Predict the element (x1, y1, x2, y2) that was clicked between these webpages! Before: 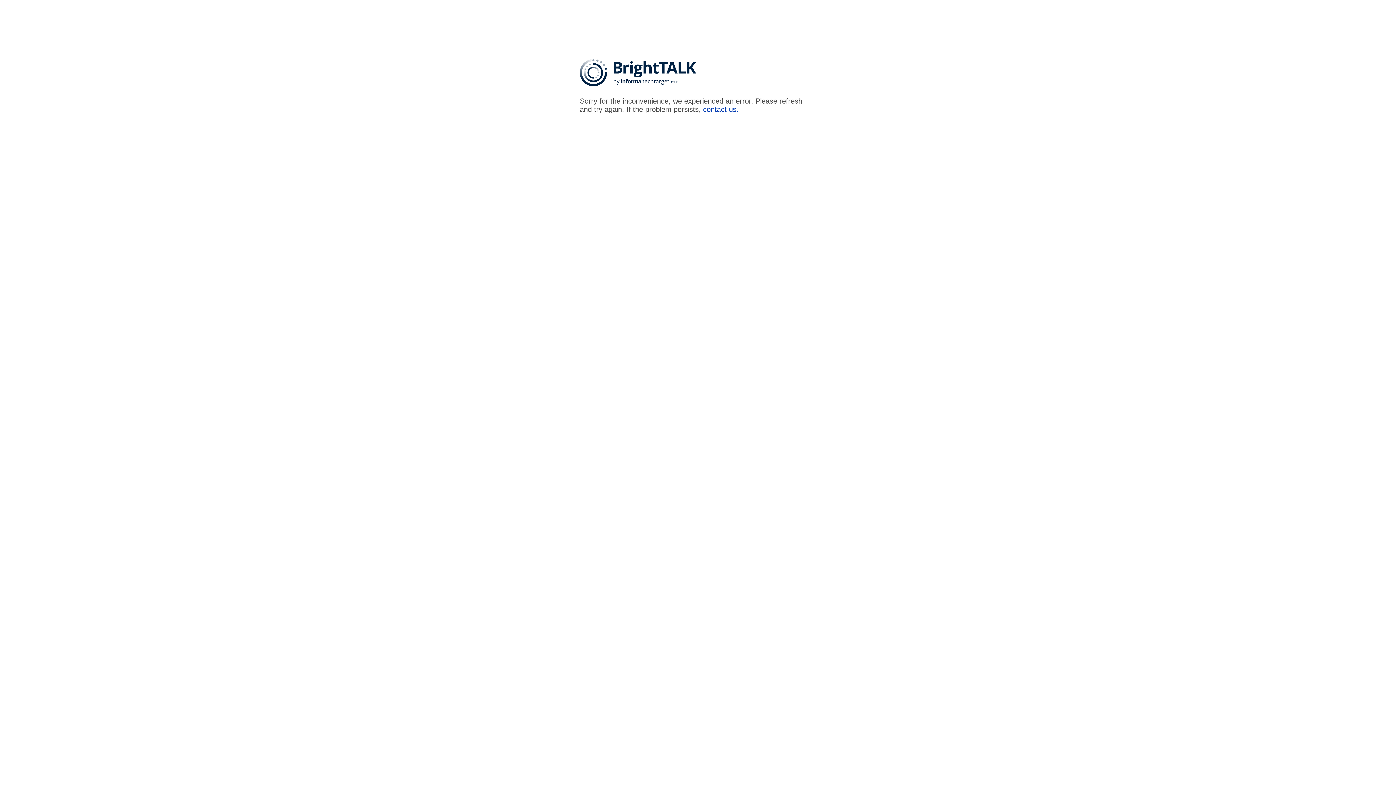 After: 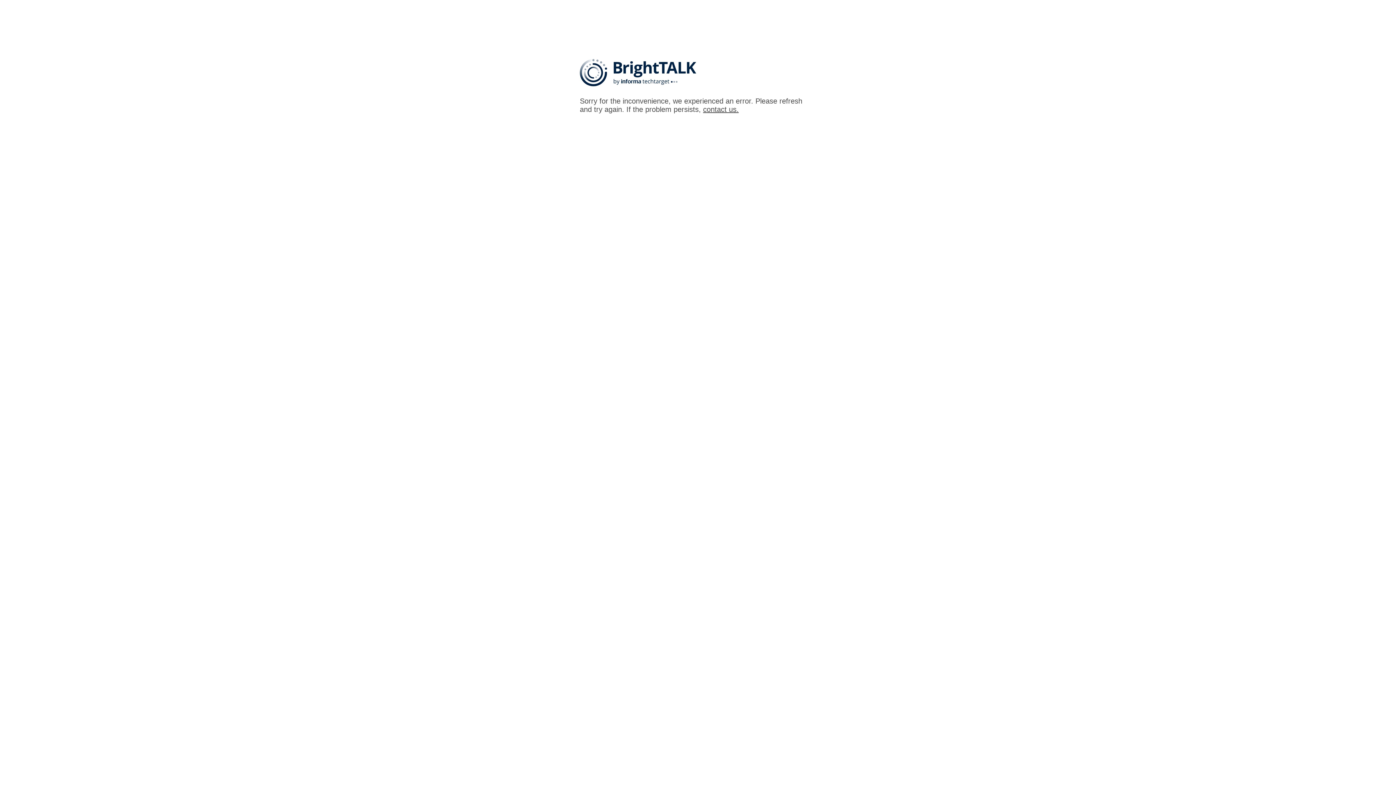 Action: bbox: (703, 105, 738, 113) label: contact us.